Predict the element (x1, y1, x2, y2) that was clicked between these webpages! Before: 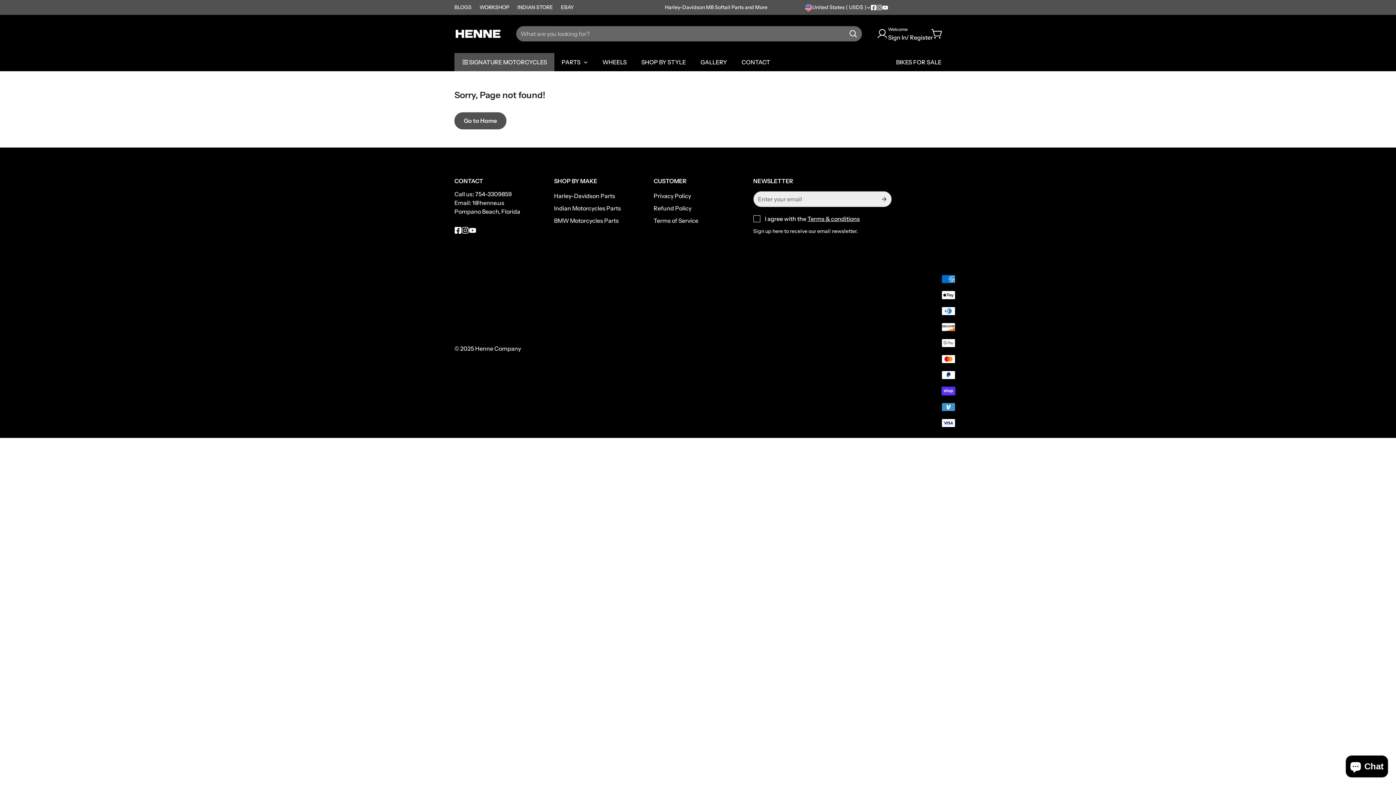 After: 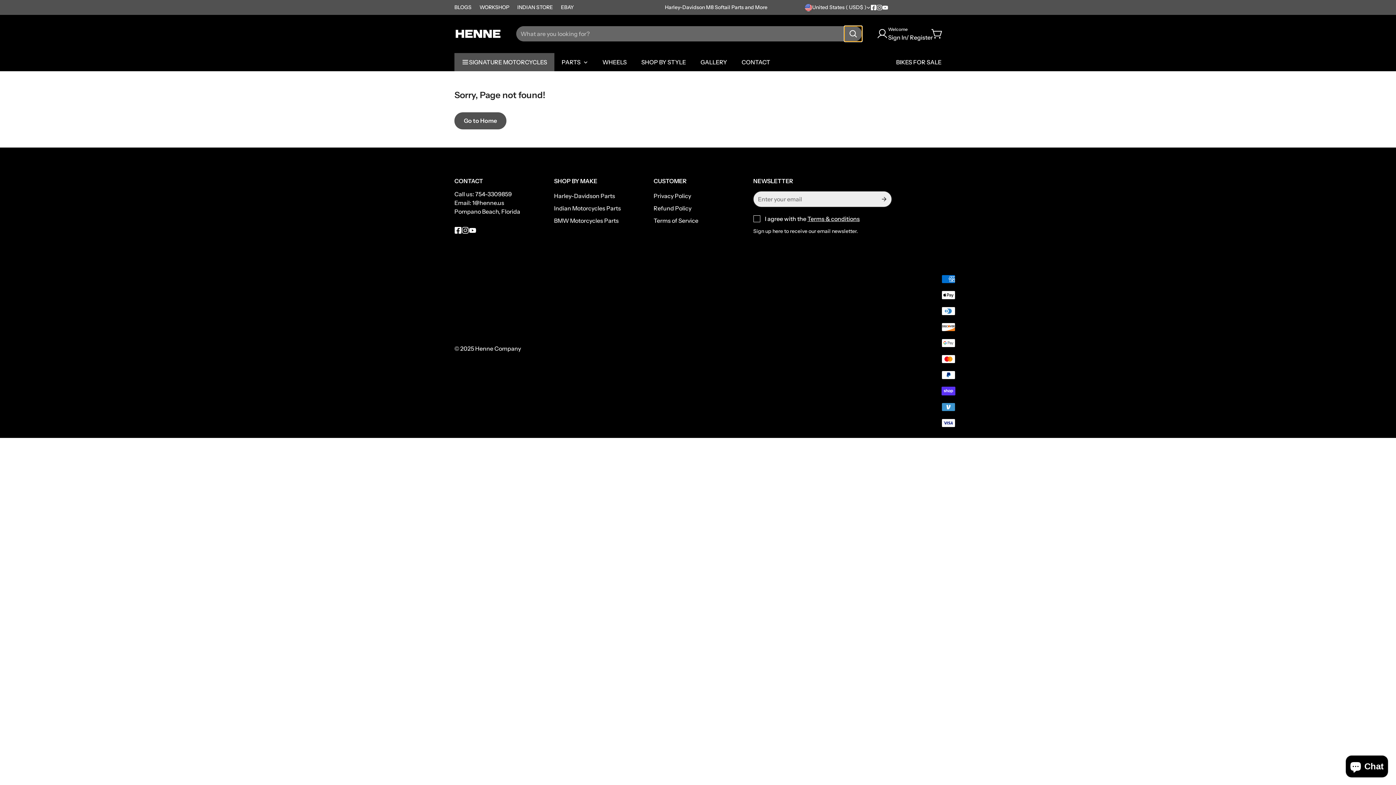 Action: label: Search bbox: (844, 26, 862, 41)